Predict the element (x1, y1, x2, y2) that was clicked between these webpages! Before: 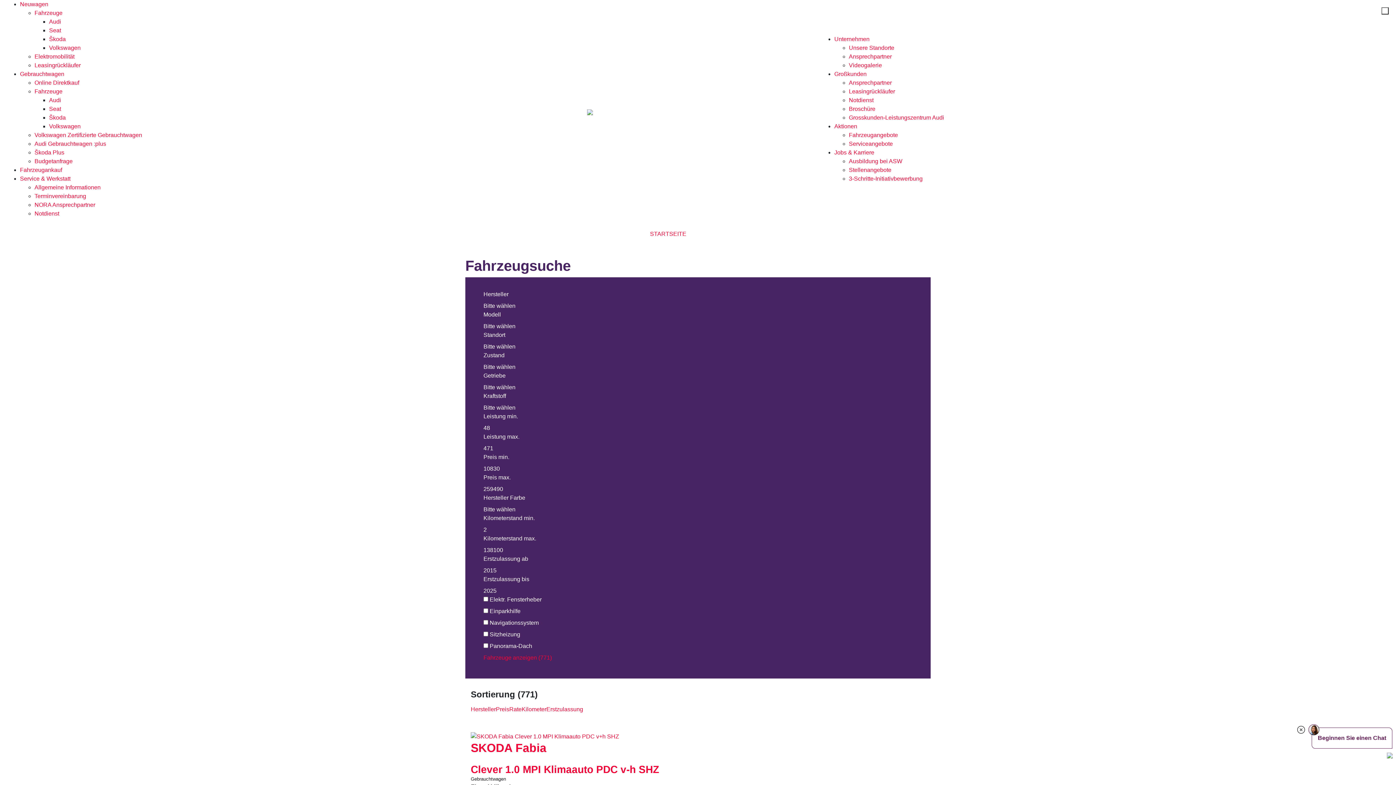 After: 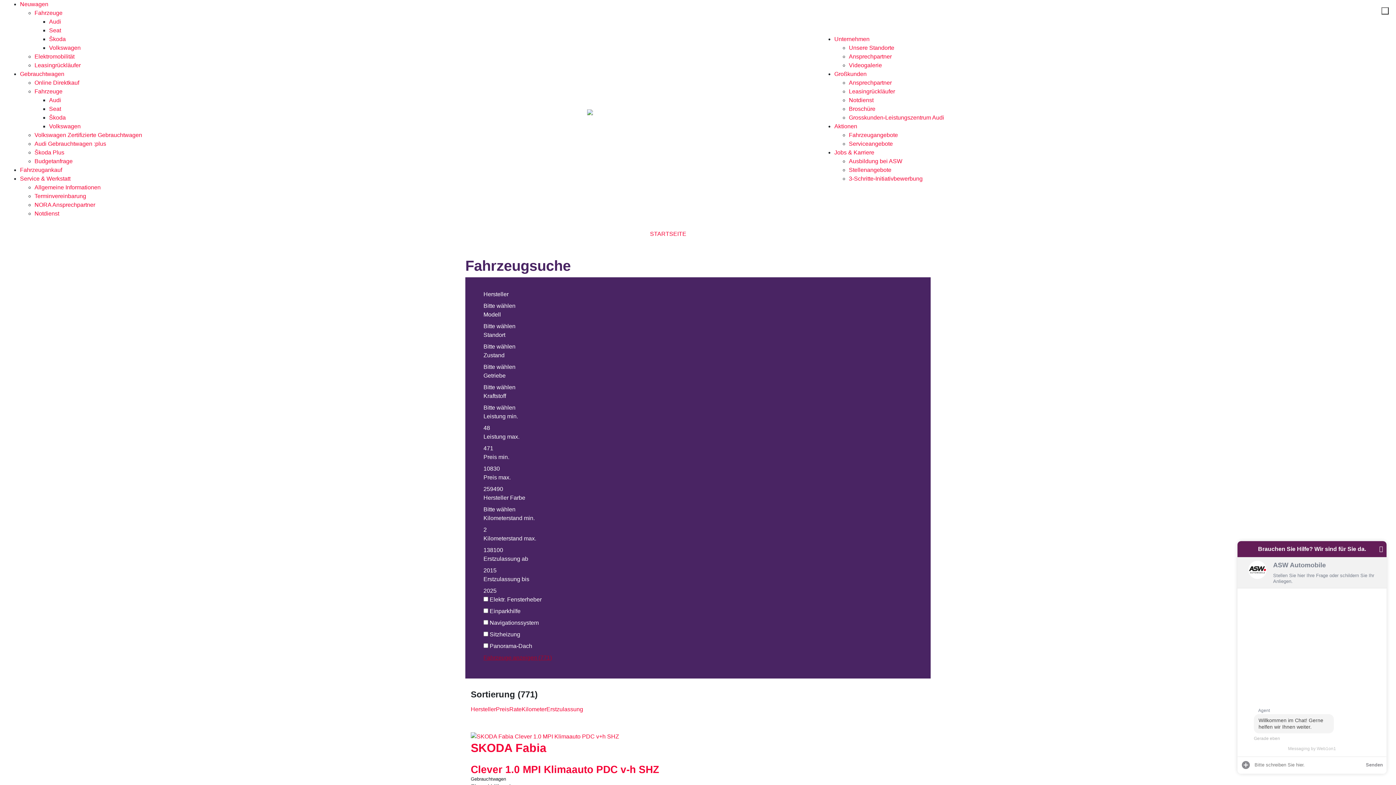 Action: bbox: (483, 654, 552, 661) label: Fahrzeuge anzeigen (771)